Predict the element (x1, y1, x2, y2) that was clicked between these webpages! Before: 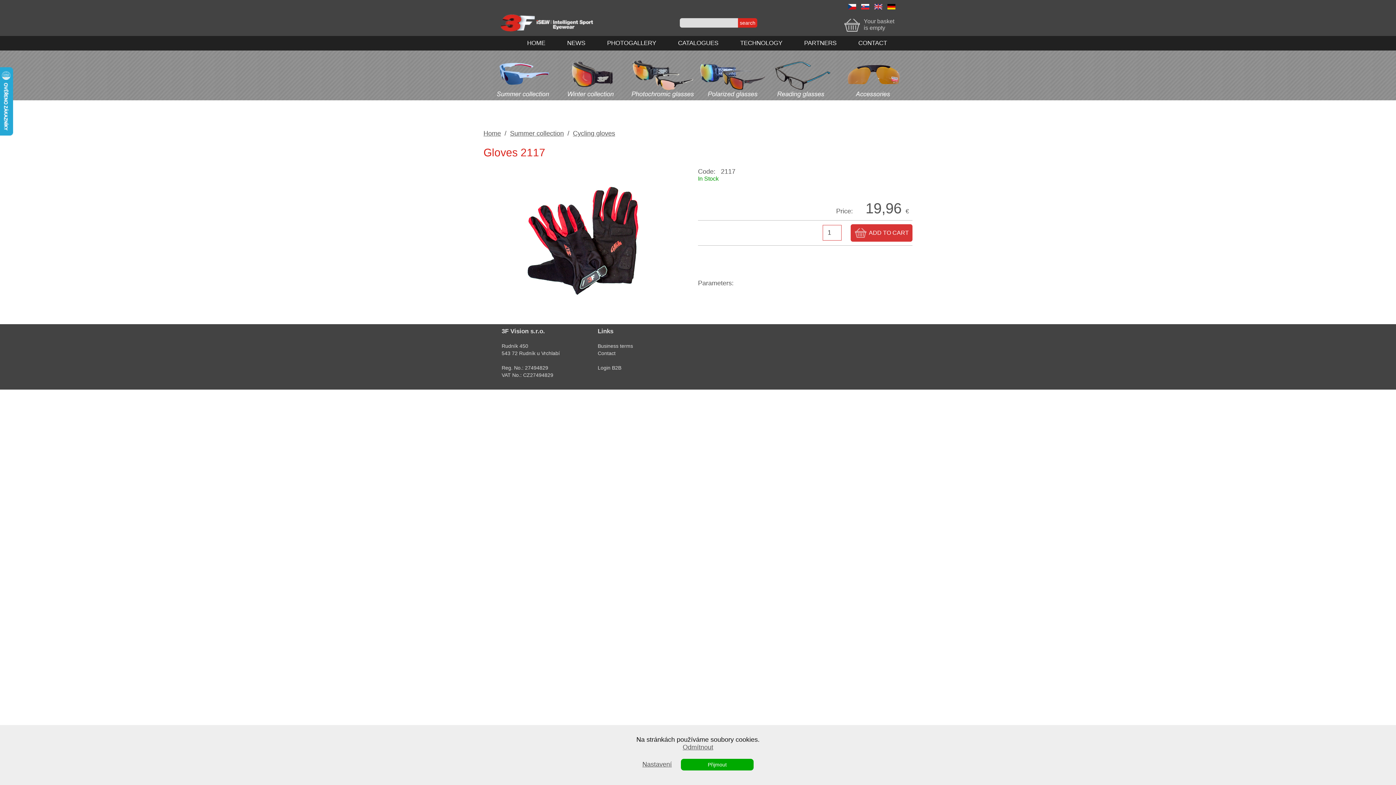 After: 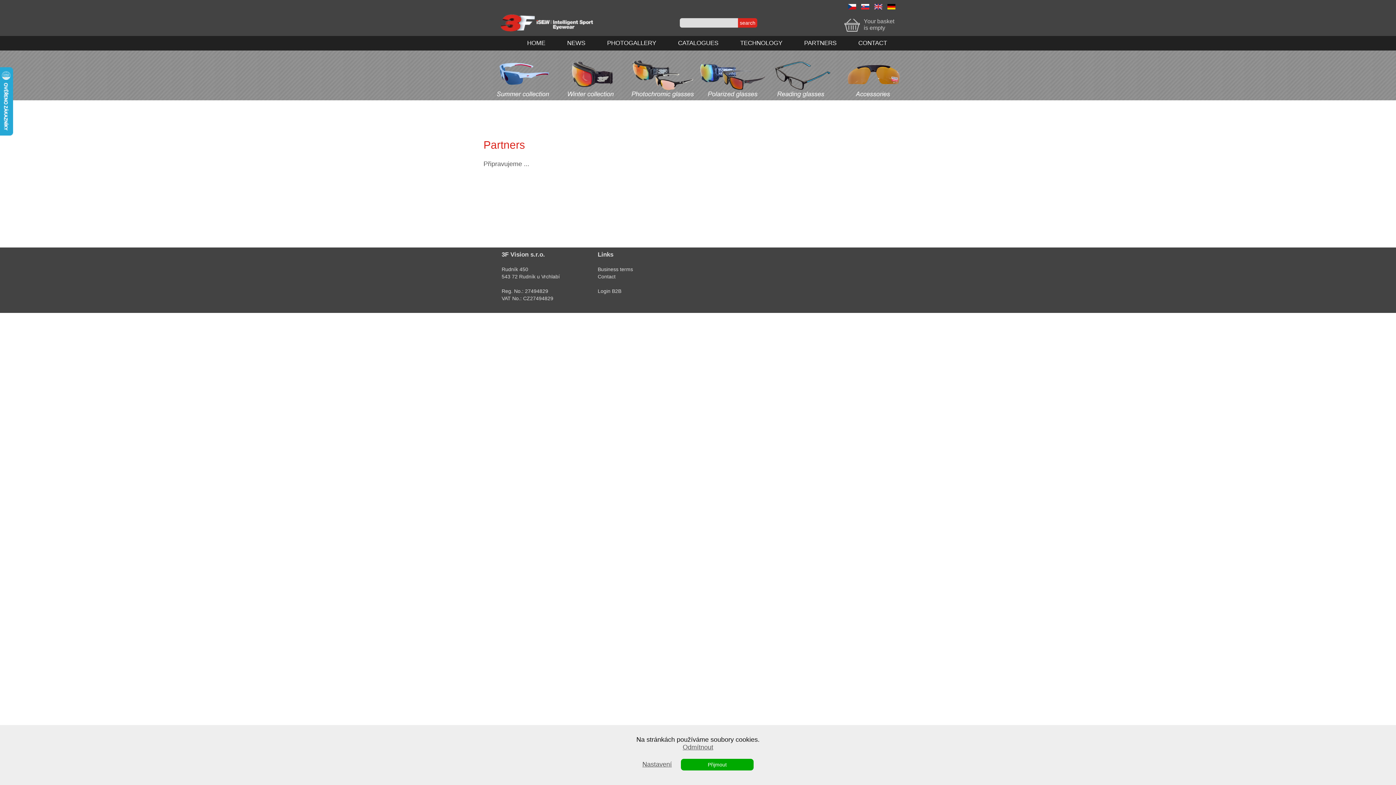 Action: label: PARTNERS bbox: (793, 36, 847, 50)